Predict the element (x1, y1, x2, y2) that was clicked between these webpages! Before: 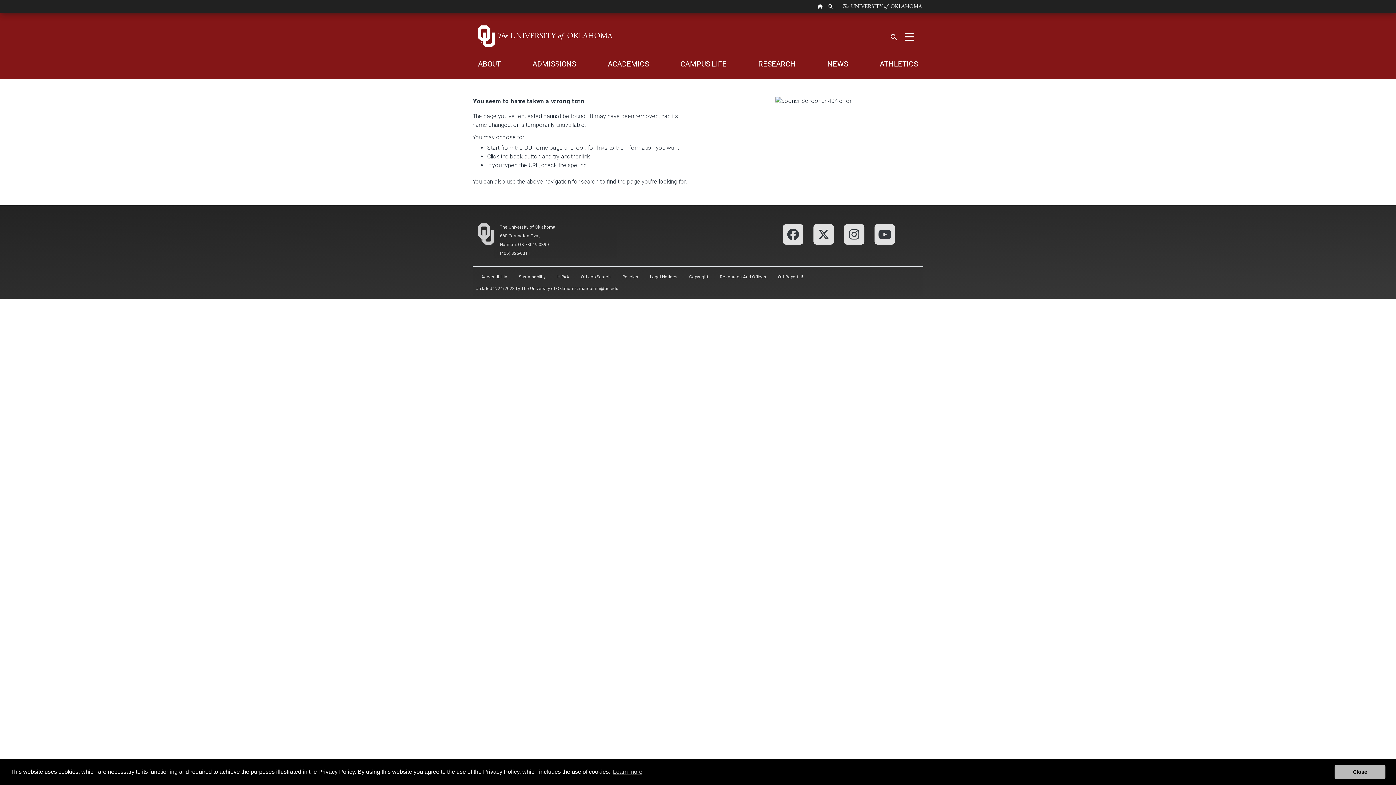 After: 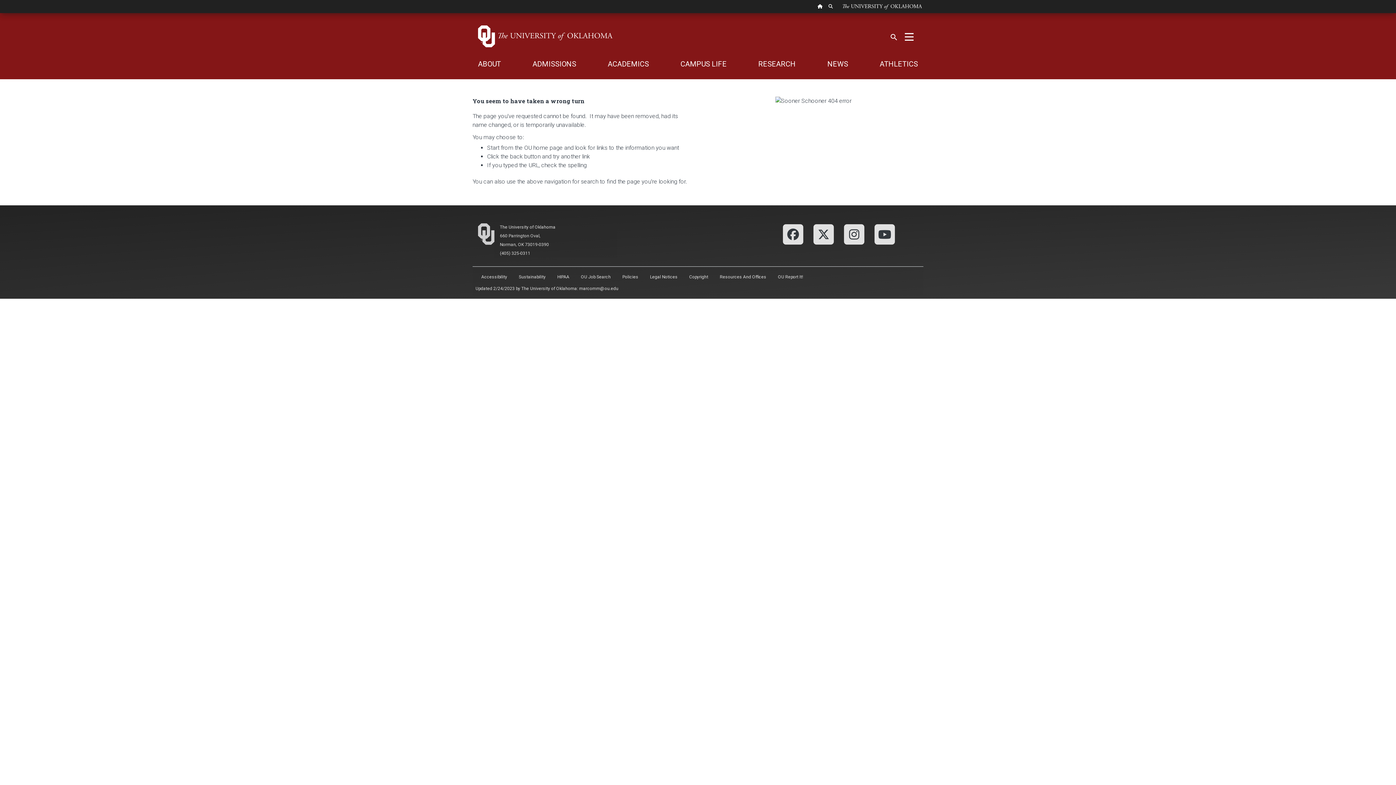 Action: label: dismiss cookie message bbox: (1334, 765, 1385, 779)